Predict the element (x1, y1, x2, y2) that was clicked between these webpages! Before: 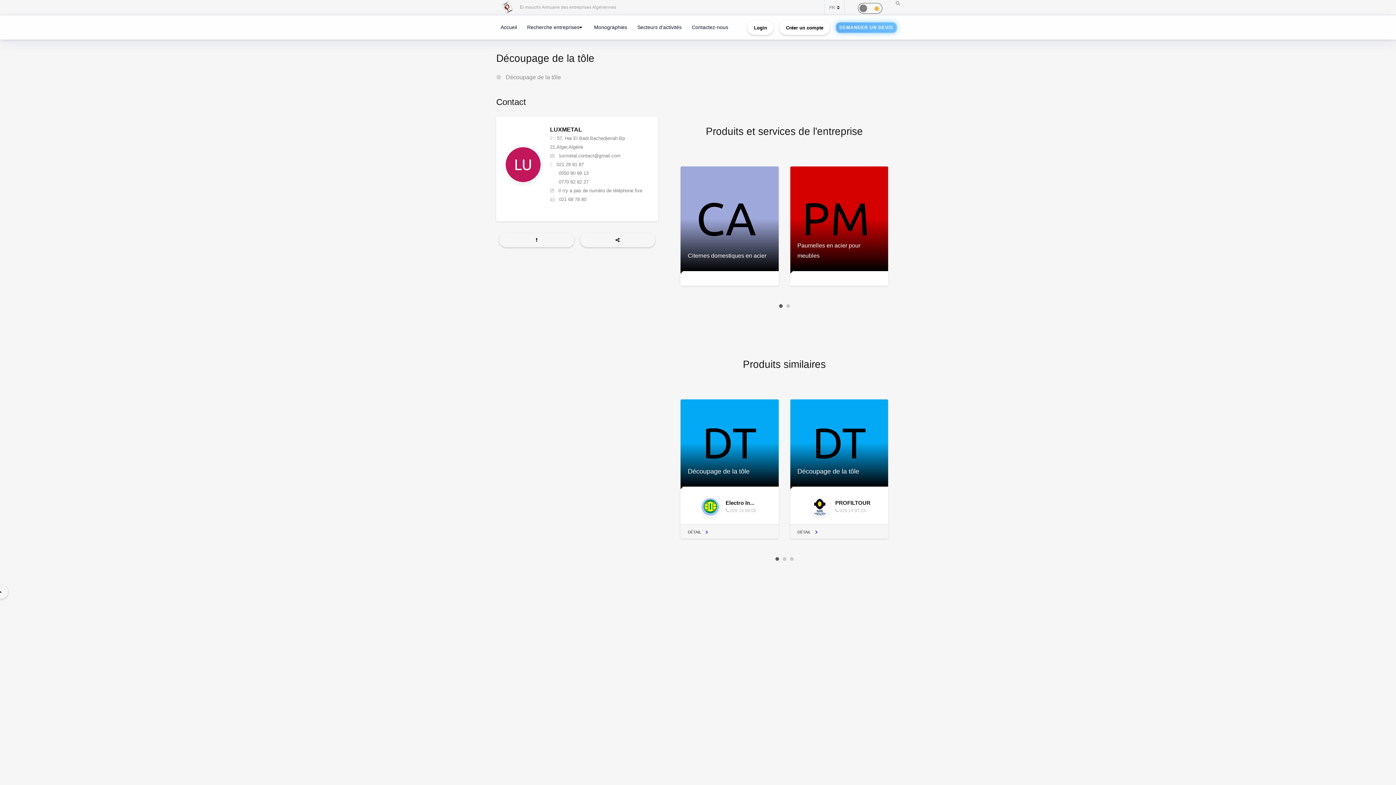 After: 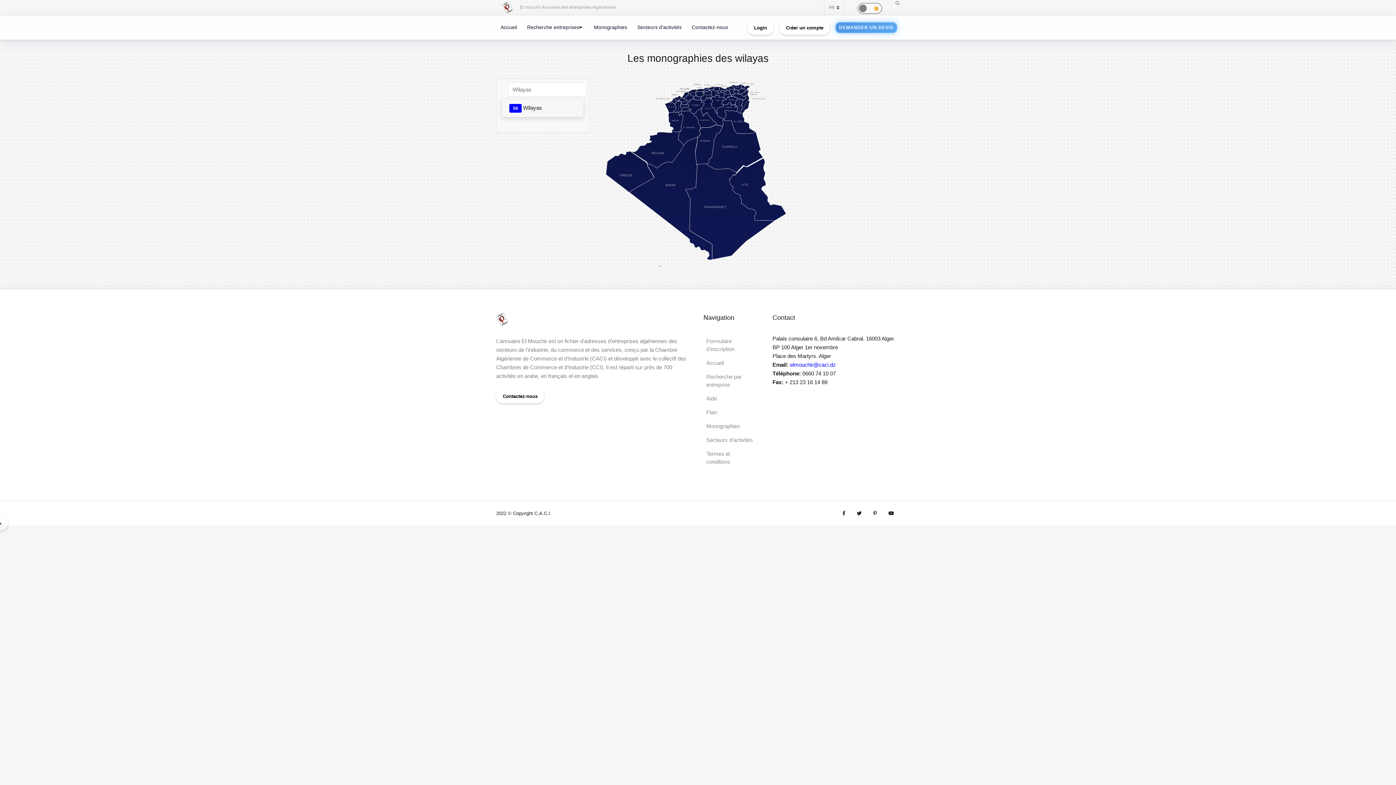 Action: label: Monographies bbox: (591, 19, 630, 34)